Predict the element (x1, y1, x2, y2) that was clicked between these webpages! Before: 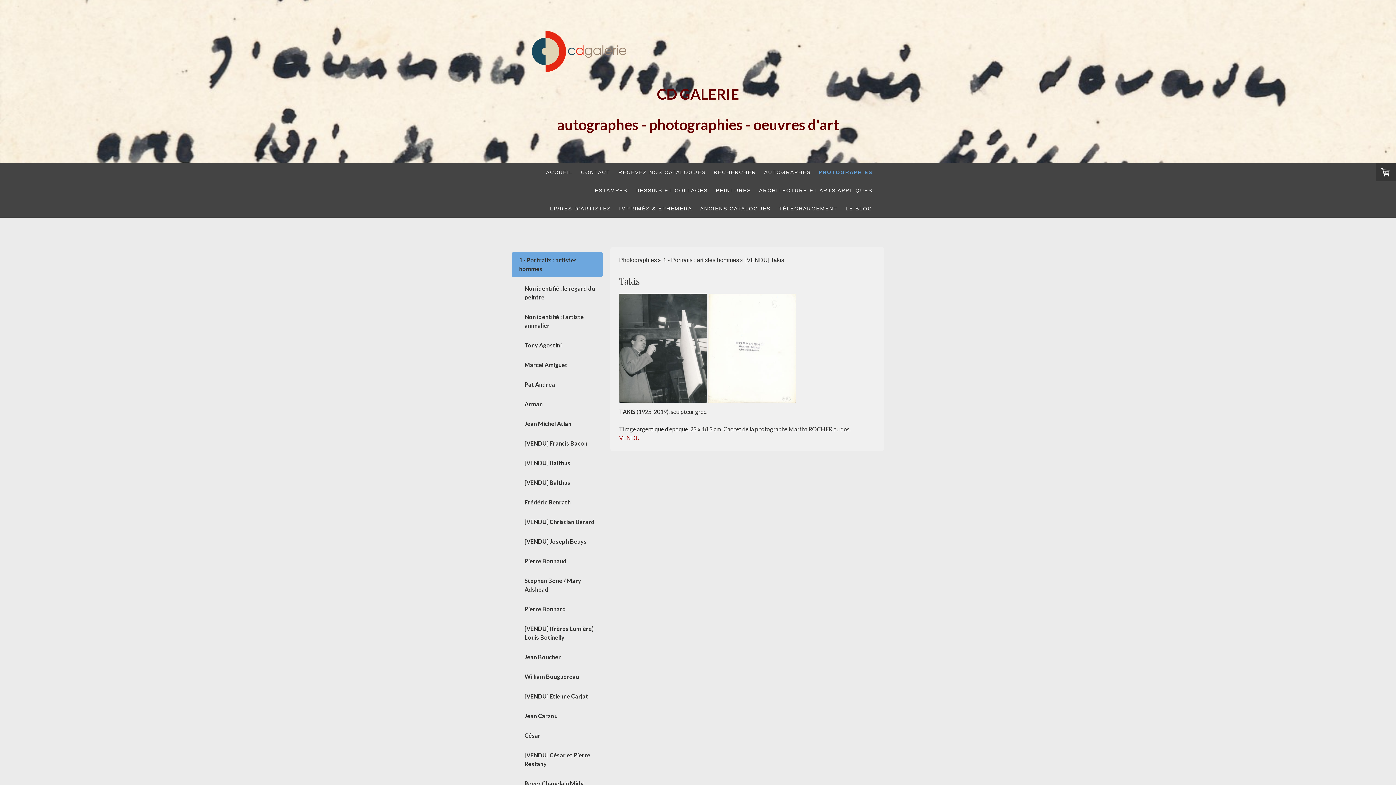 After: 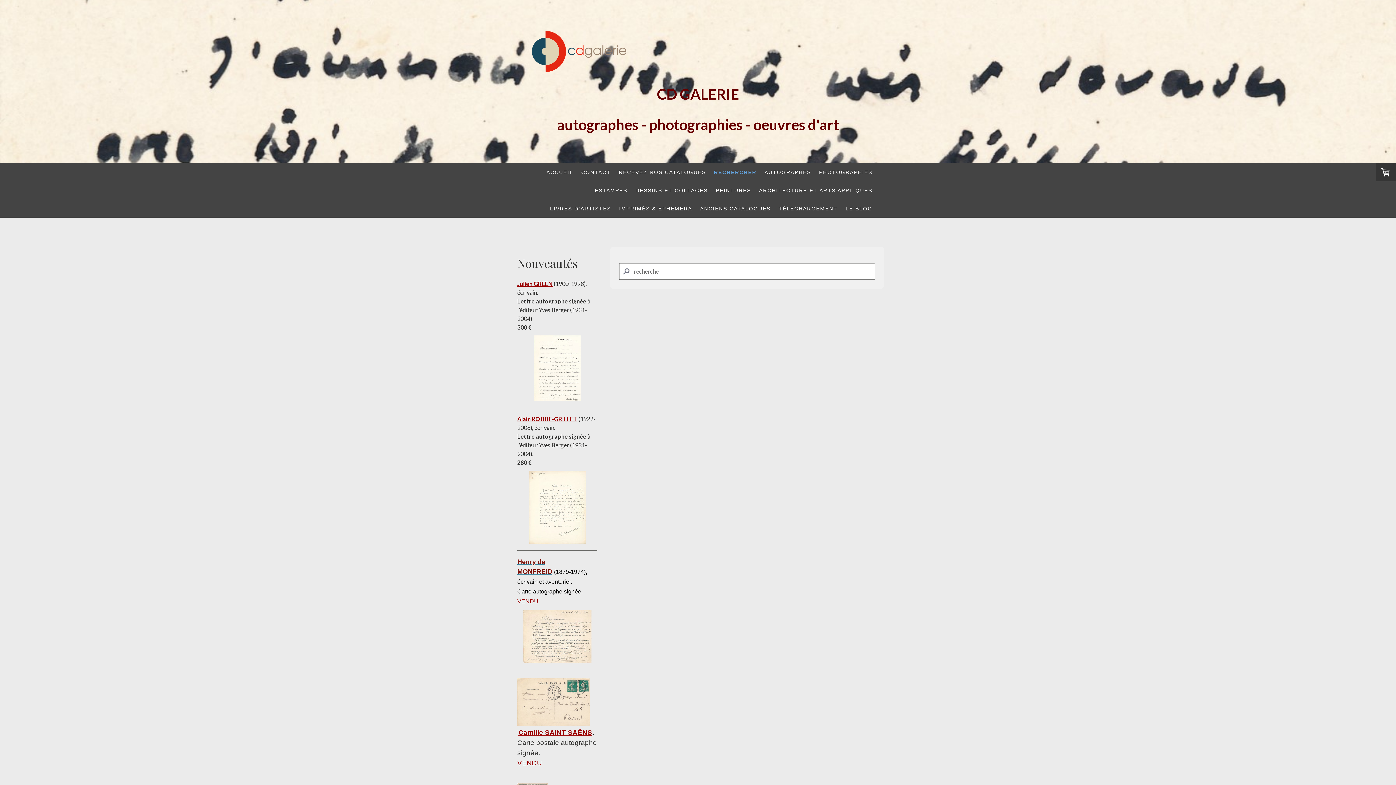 Action: label: RECHERCHER bbox: (709, 163, 760, 181)